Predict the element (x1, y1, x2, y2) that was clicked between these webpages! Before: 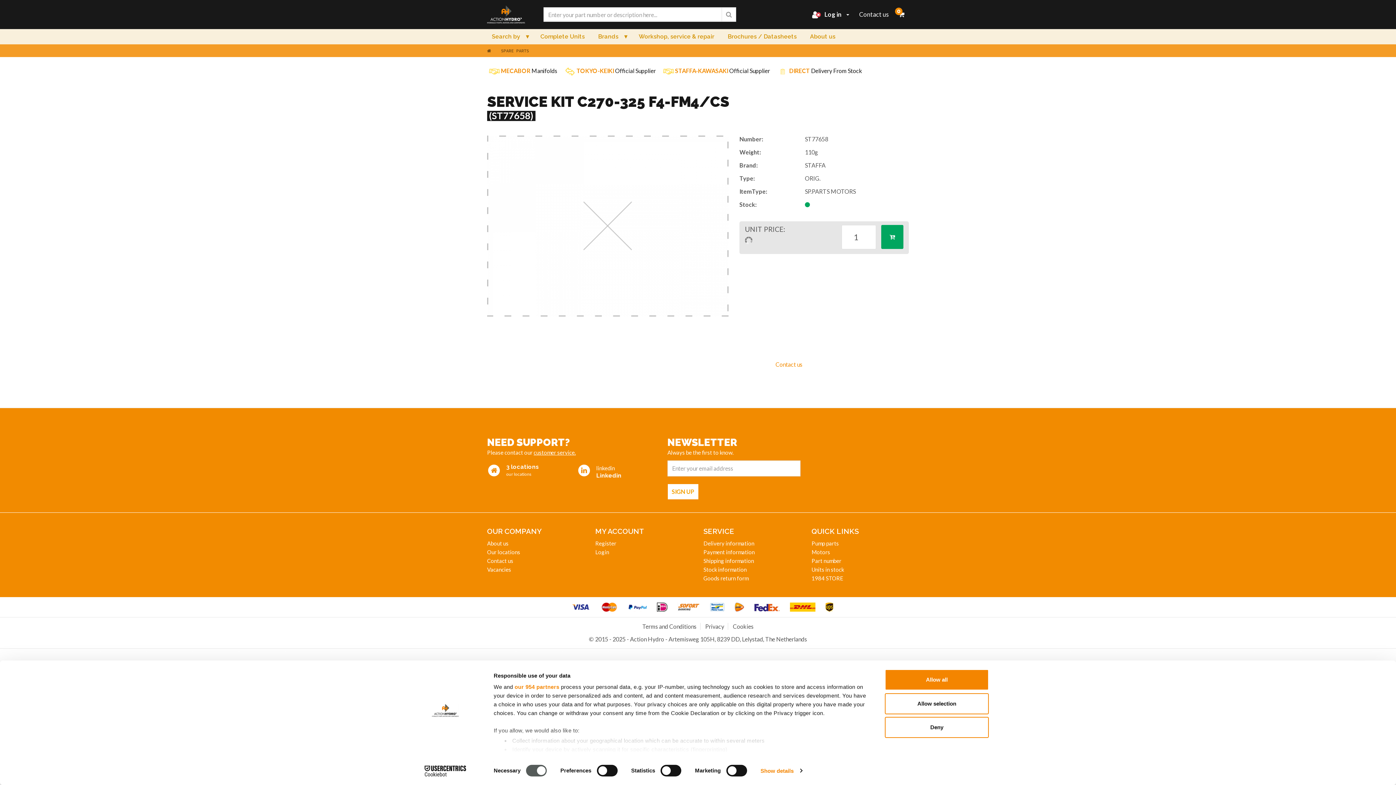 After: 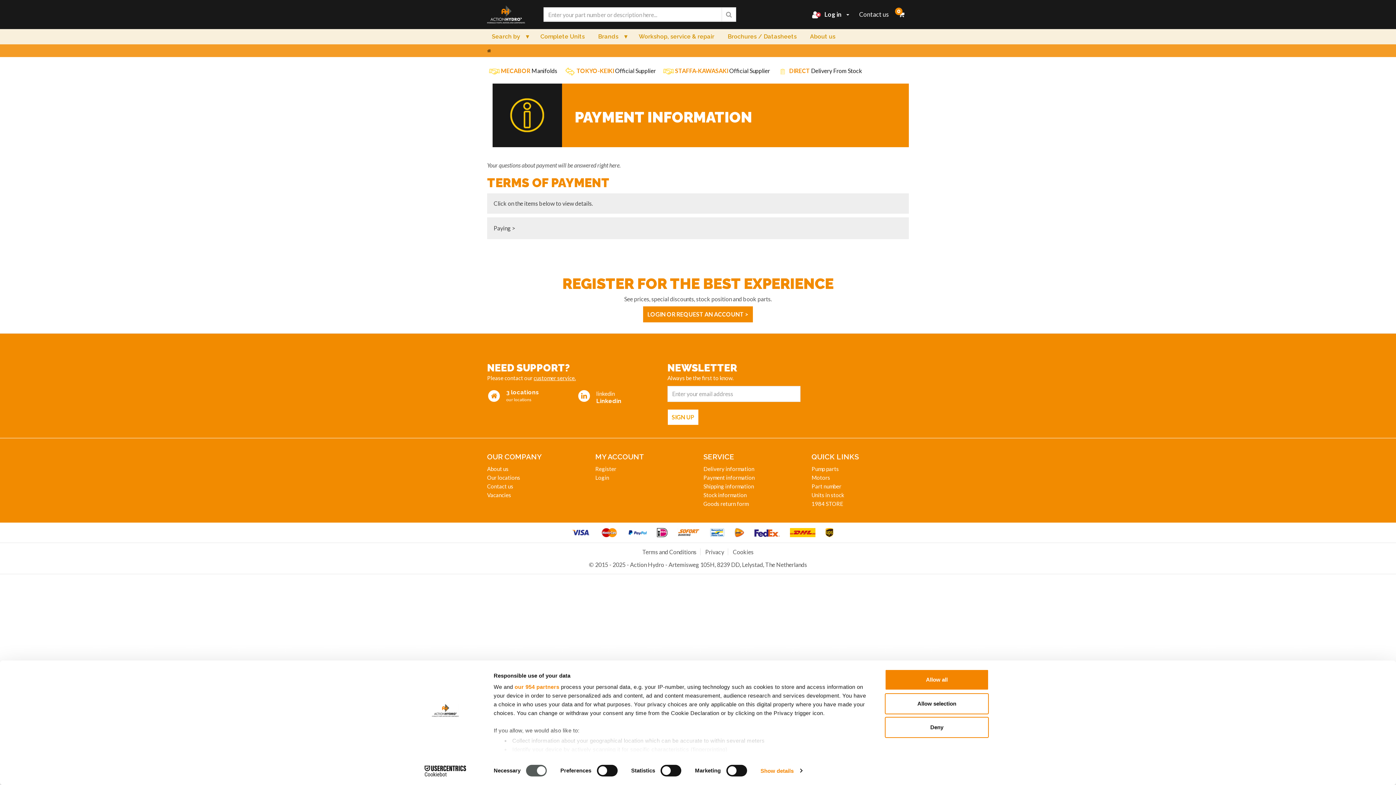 Action: bbox: (703, 541, 754, 548) label: Payment information